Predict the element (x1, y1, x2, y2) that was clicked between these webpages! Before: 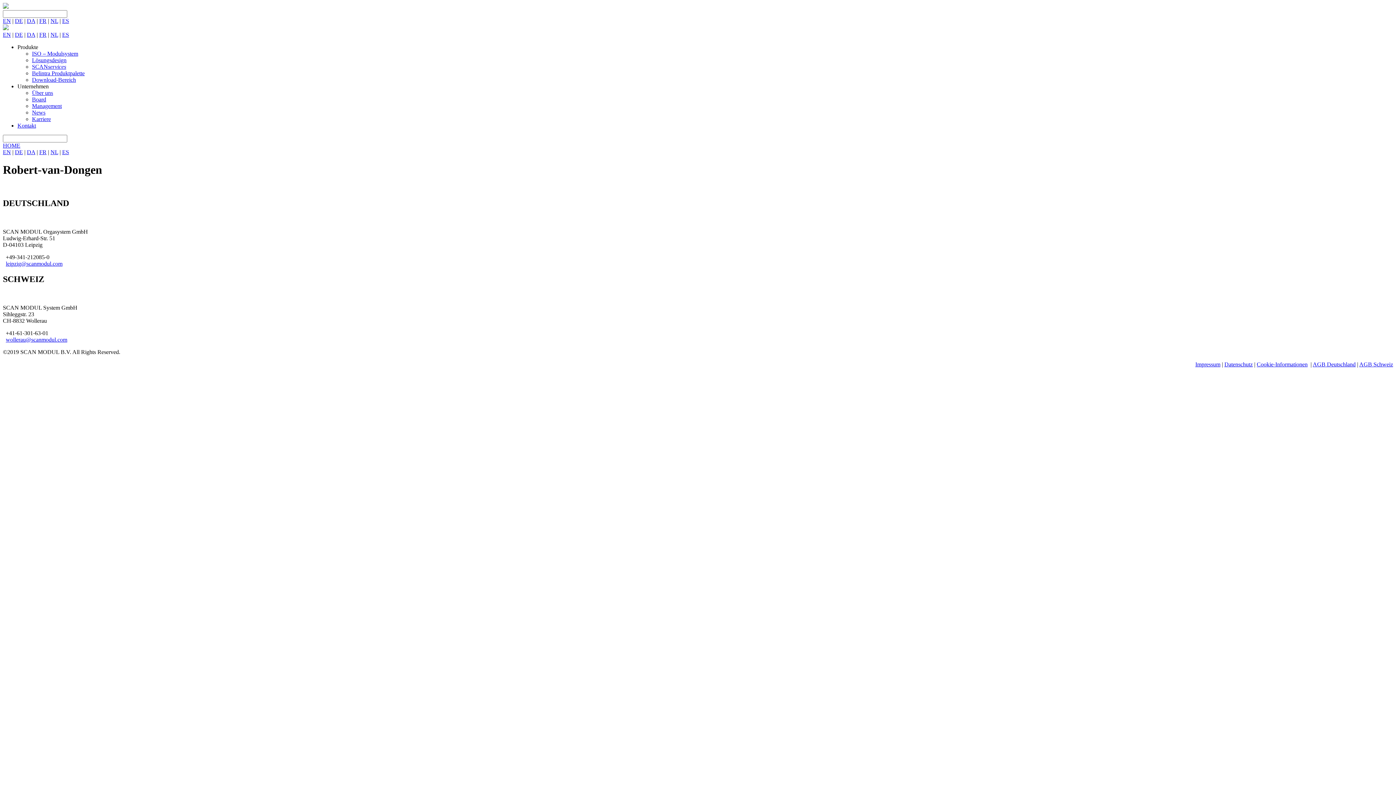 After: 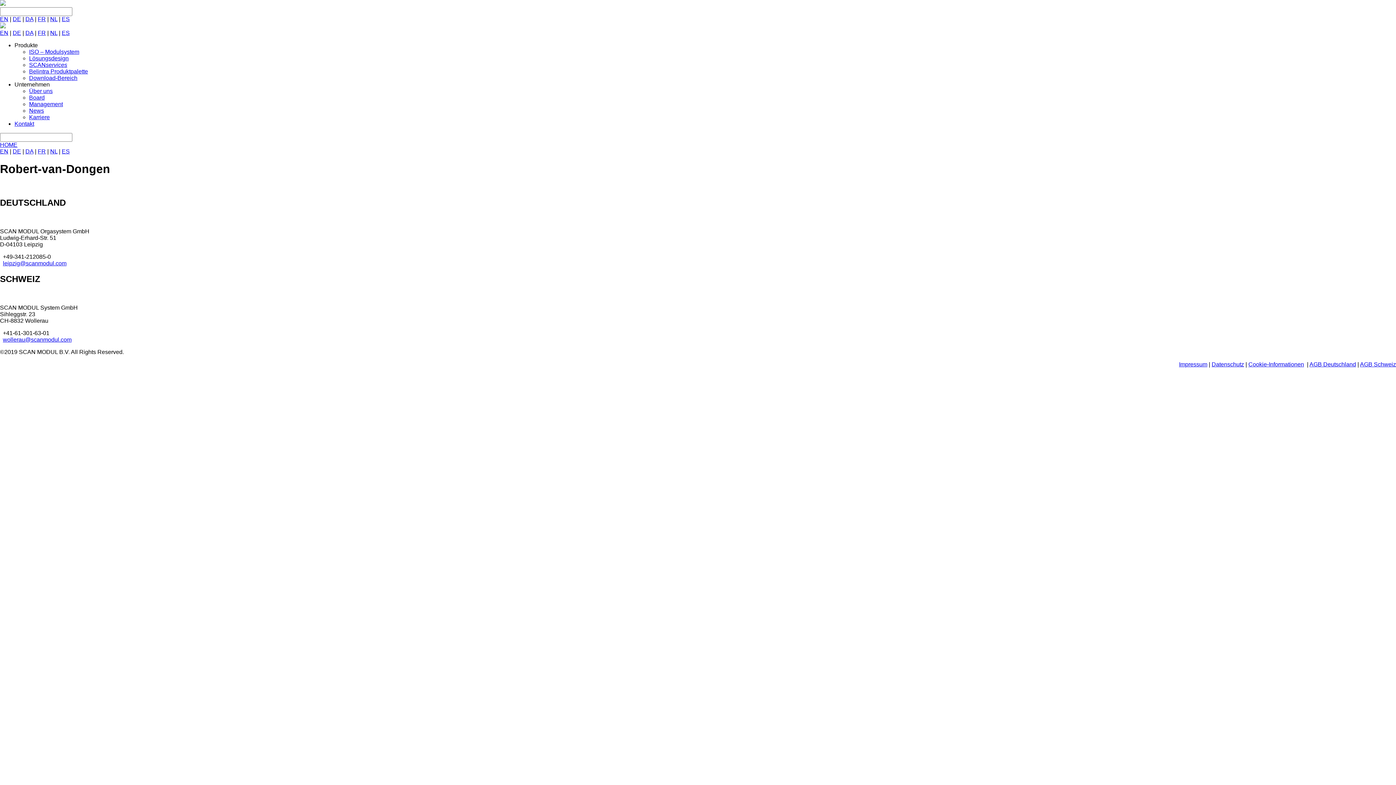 Action: label: DE bbox: (14, 149, 22, 155)